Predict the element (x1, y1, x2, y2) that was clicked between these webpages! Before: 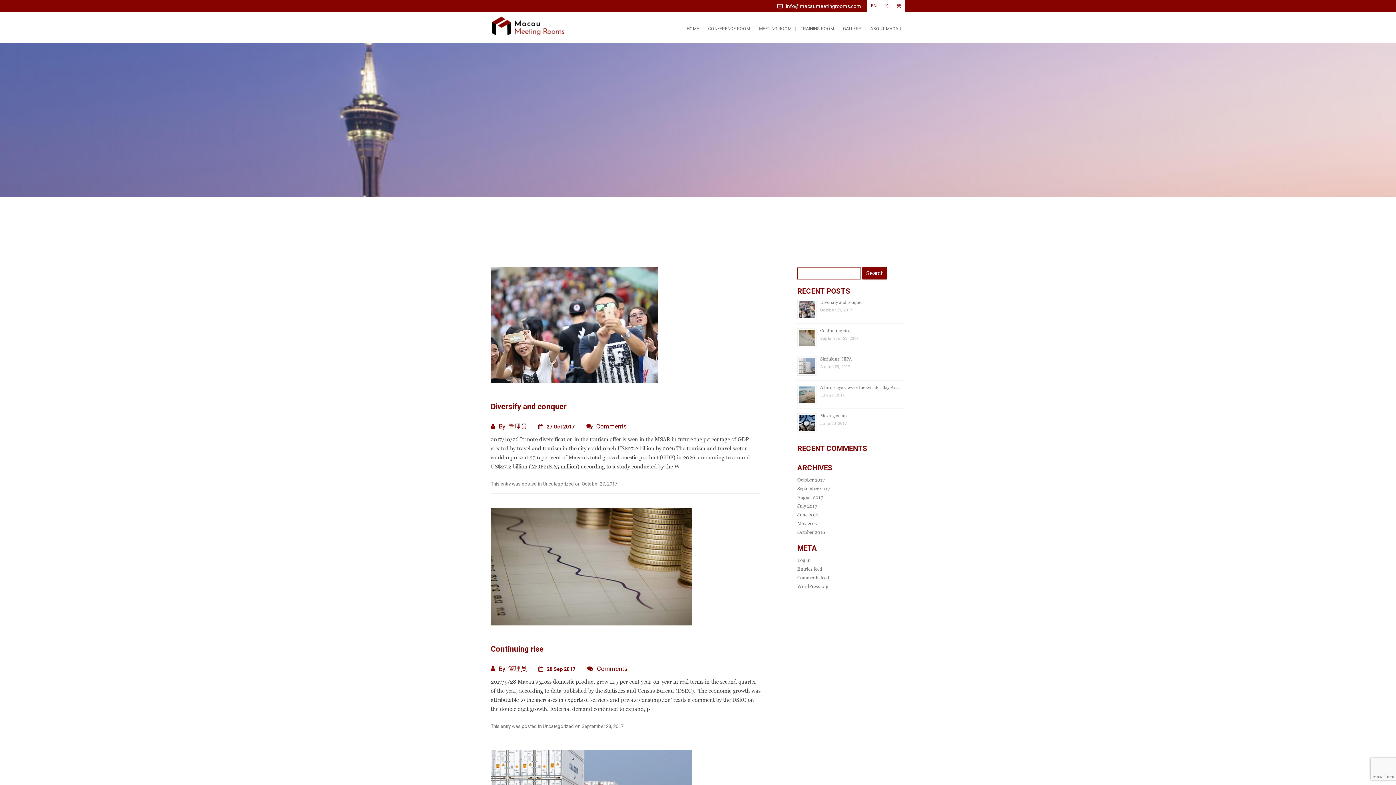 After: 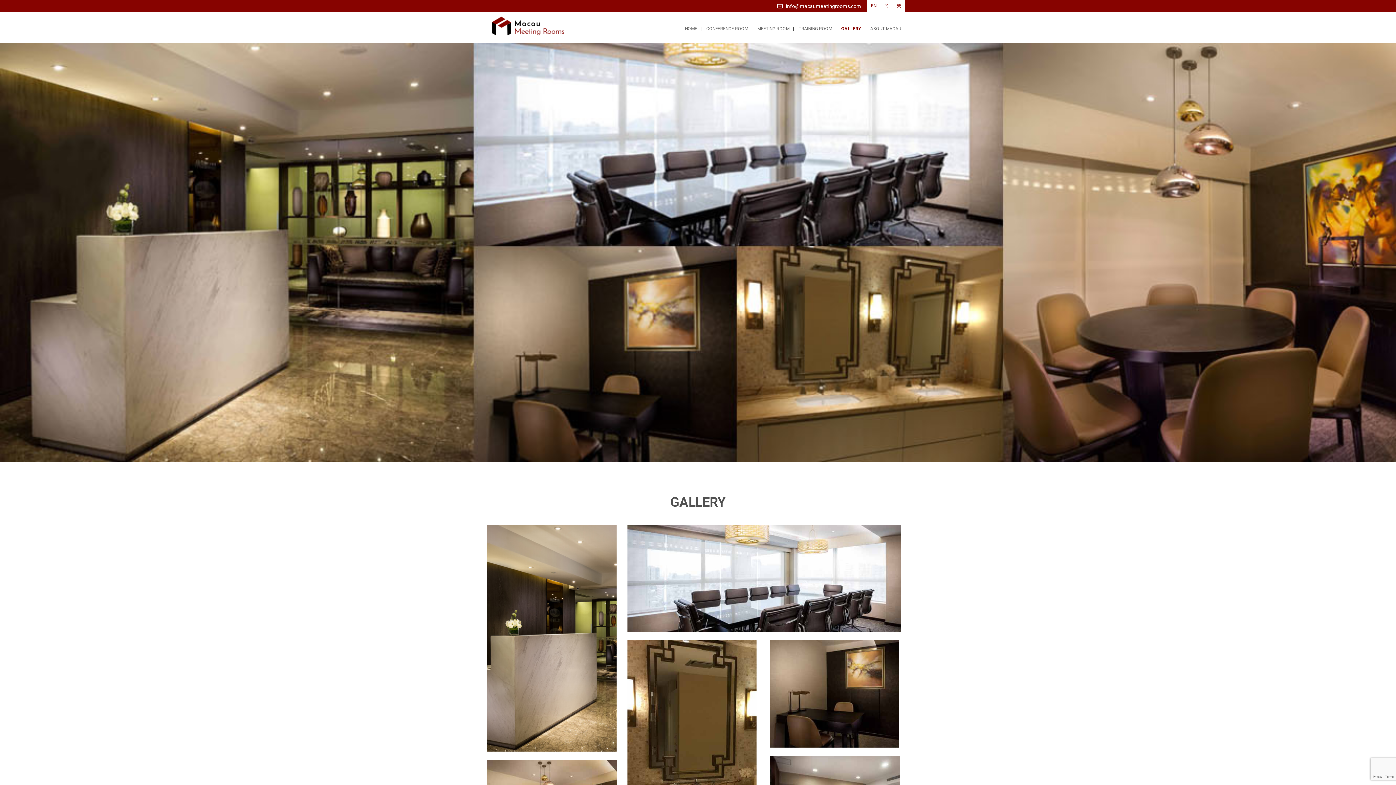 Action: bbox: (843, 20, 861, 36) label: GALLERY